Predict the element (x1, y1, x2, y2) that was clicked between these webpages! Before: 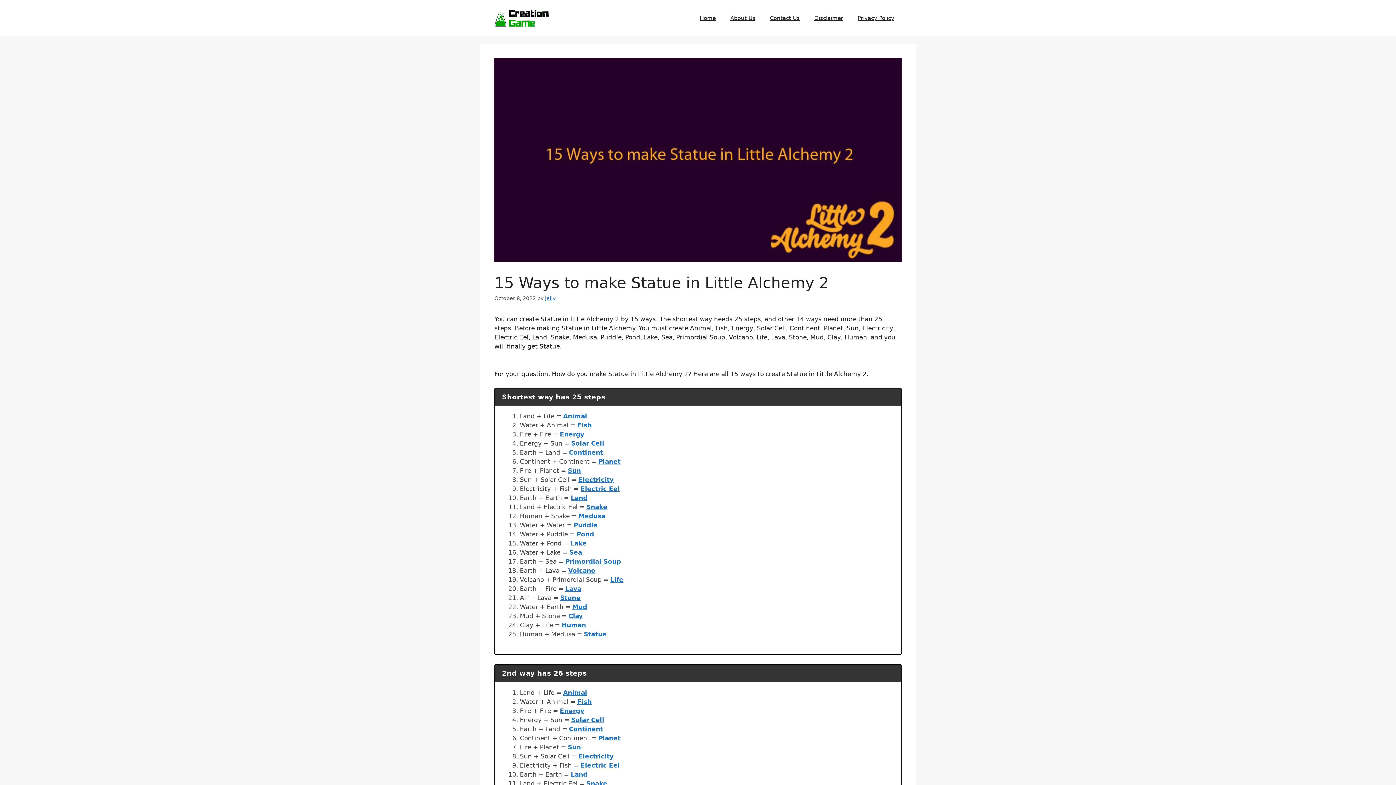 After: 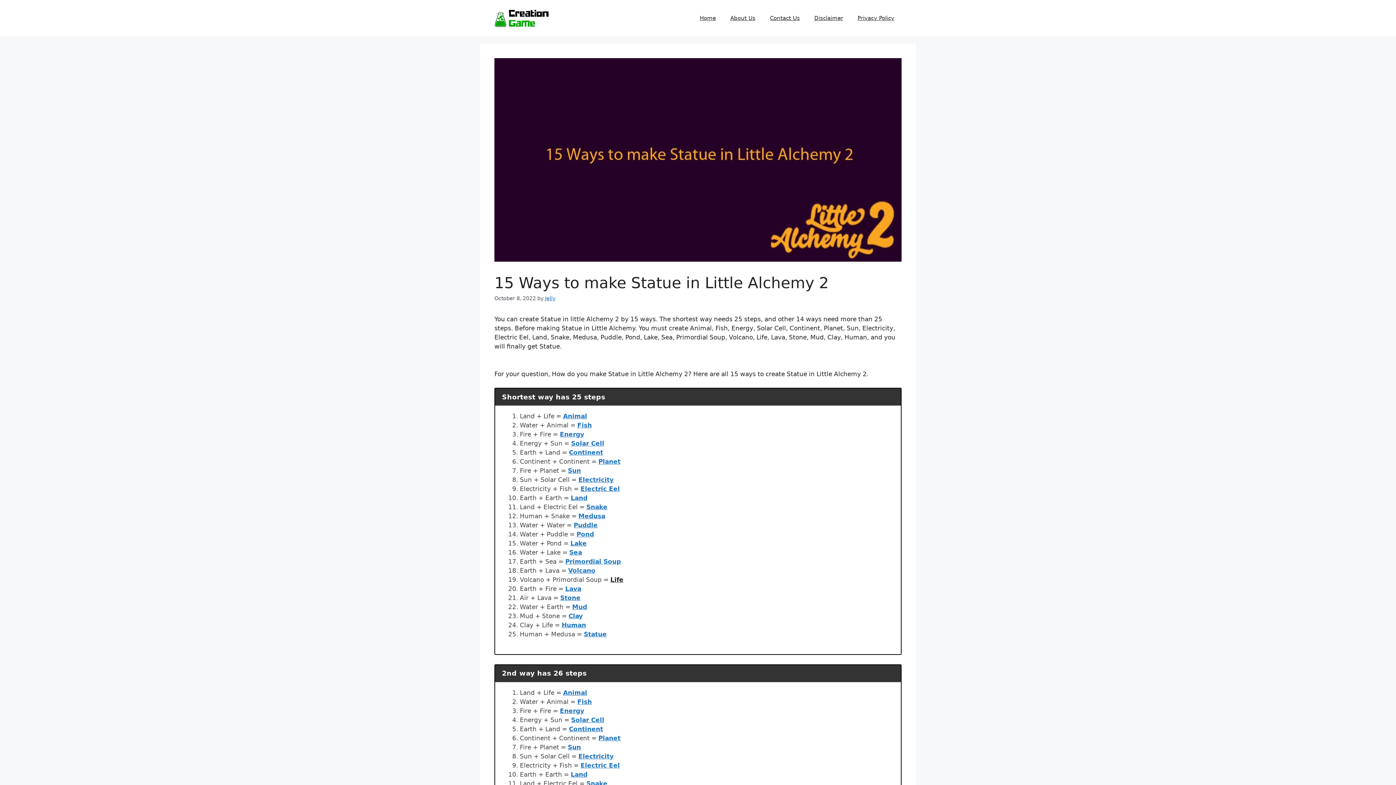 Action: label: Life bbox: (610, 576, 623, 583)